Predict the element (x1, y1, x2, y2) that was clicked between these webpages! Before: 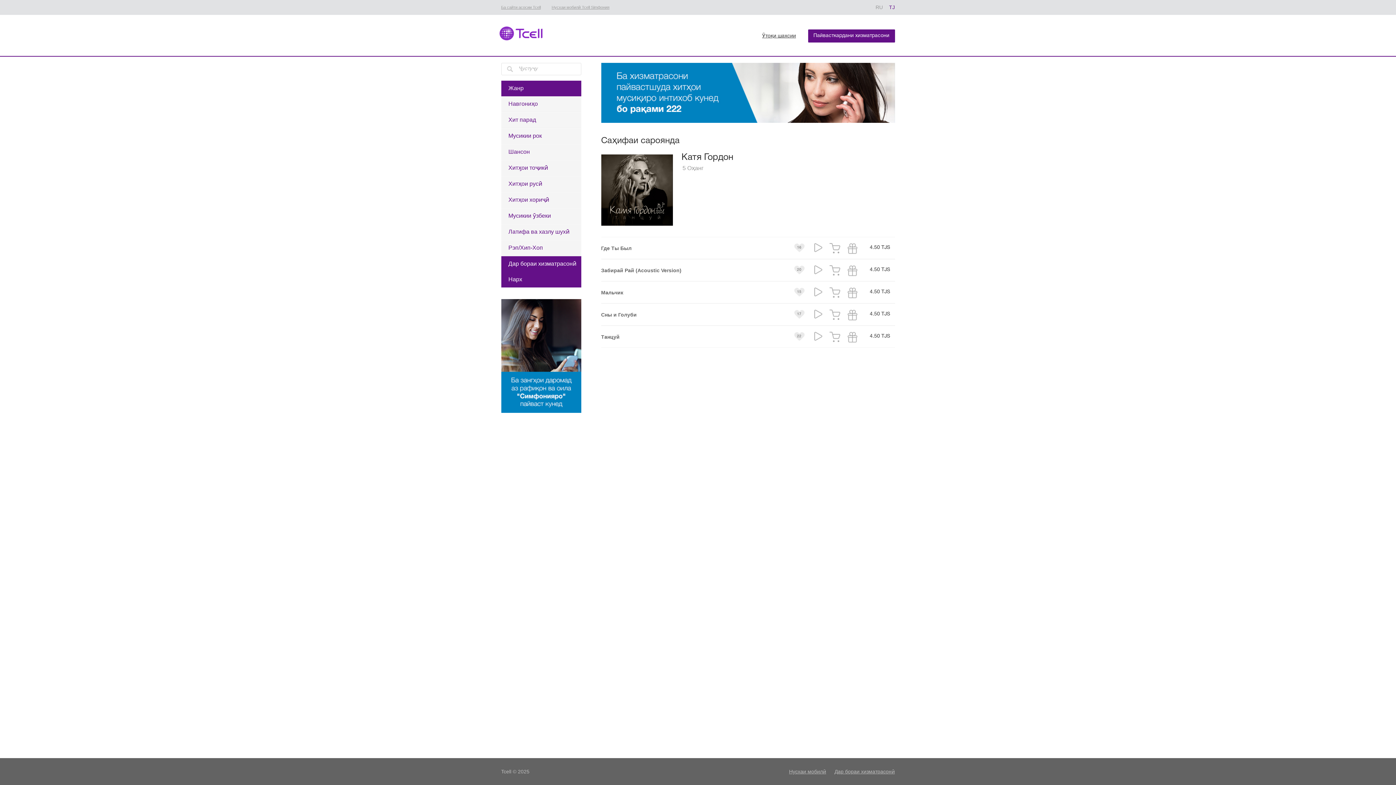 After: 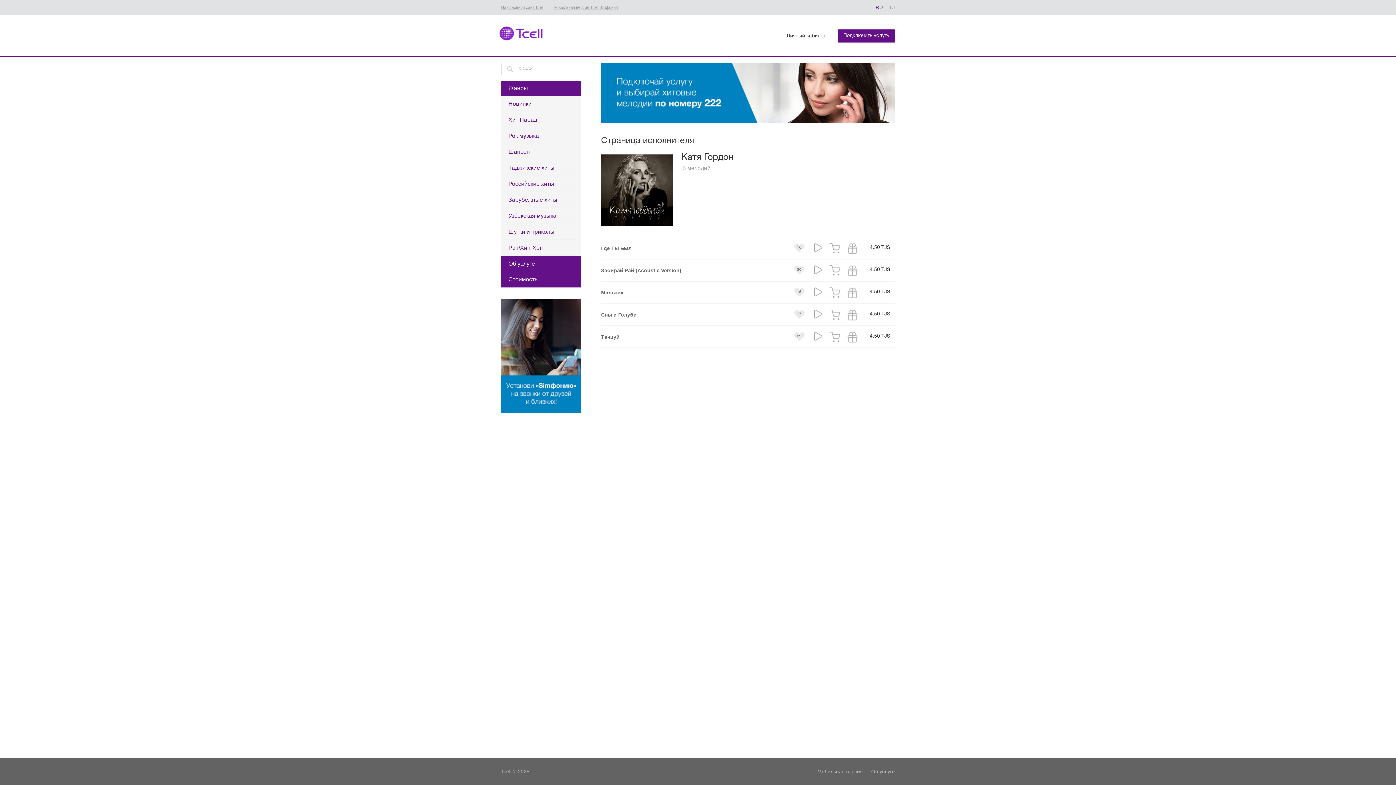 Action: bbox: (875, 0, 883, 14) label: RU